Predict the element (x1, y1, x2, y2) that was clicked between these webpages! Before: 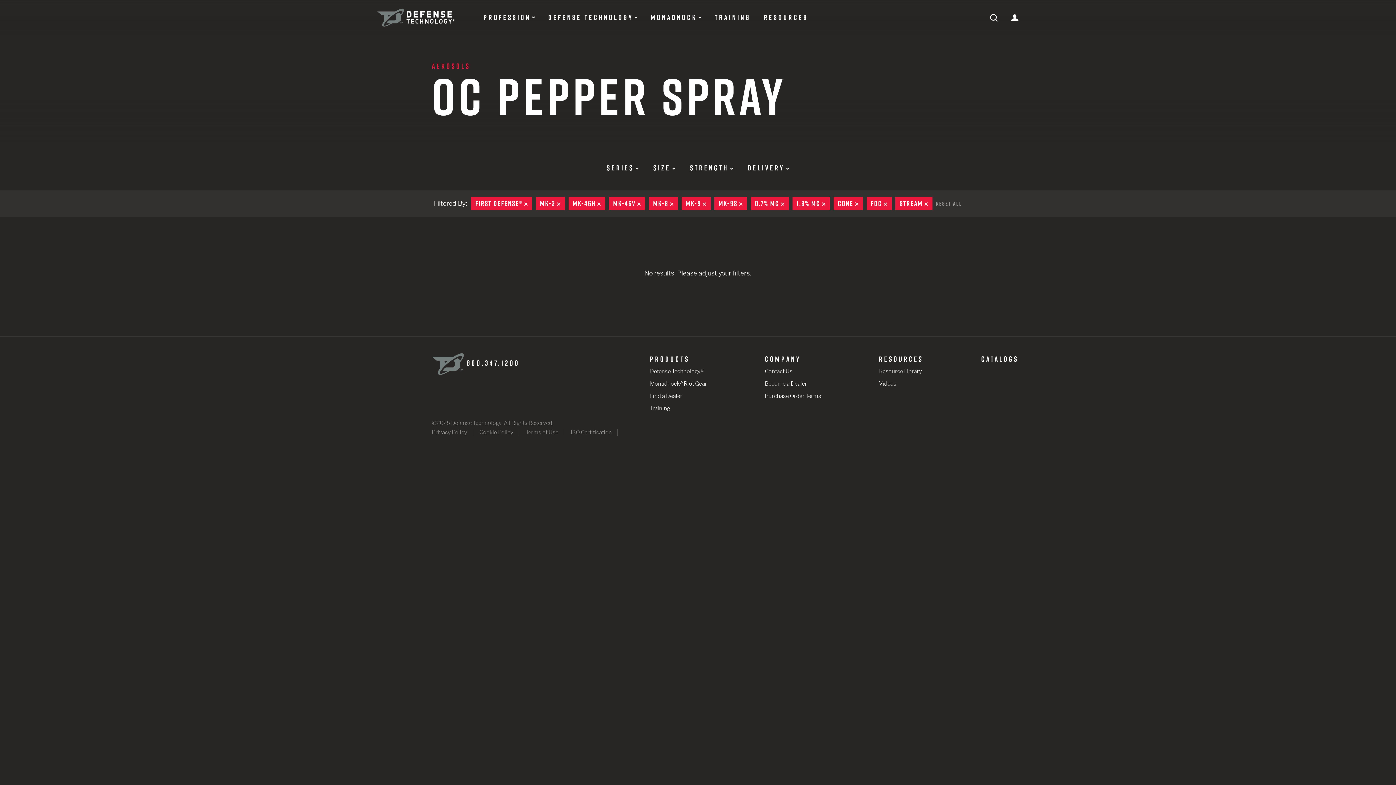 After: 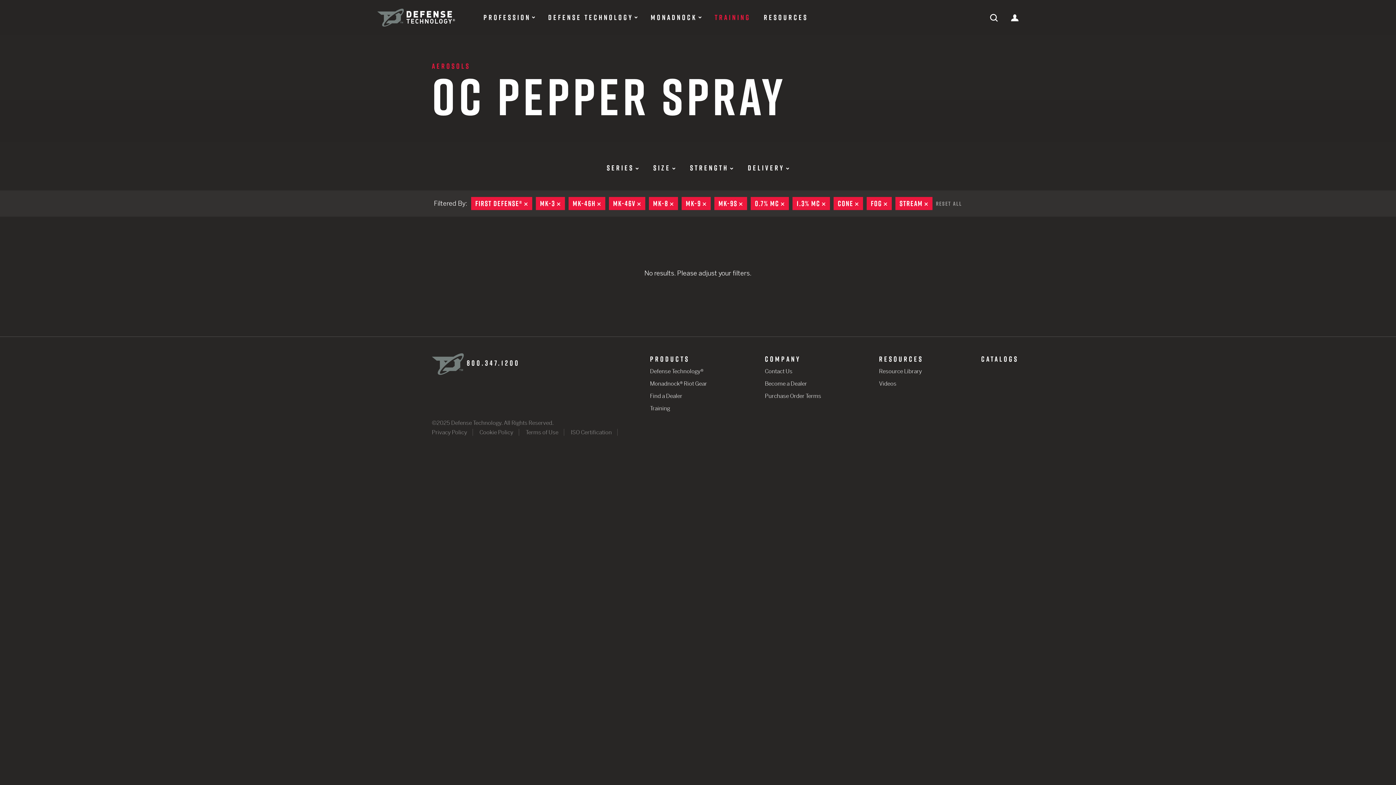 Action: bbox: (714, 13, 750, 21) label: TRAINING